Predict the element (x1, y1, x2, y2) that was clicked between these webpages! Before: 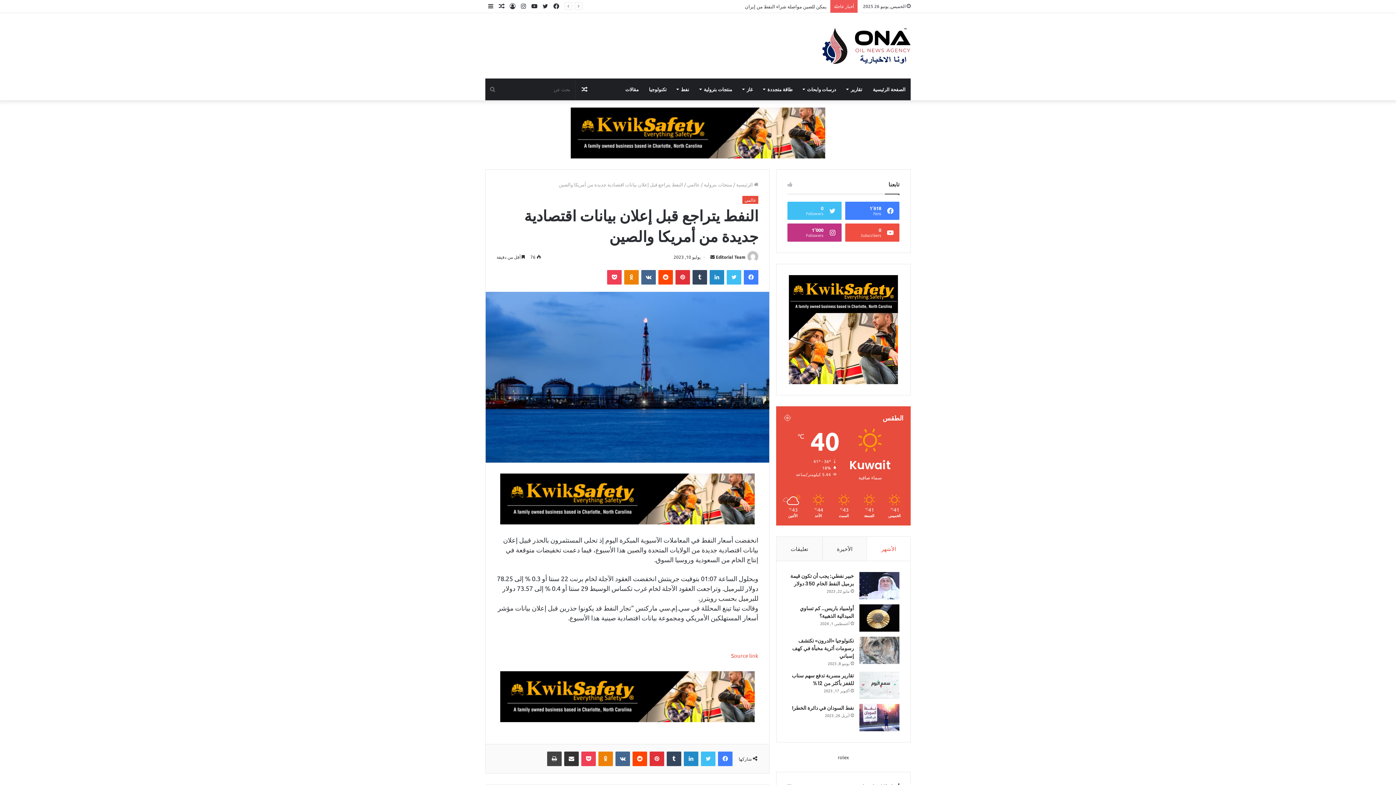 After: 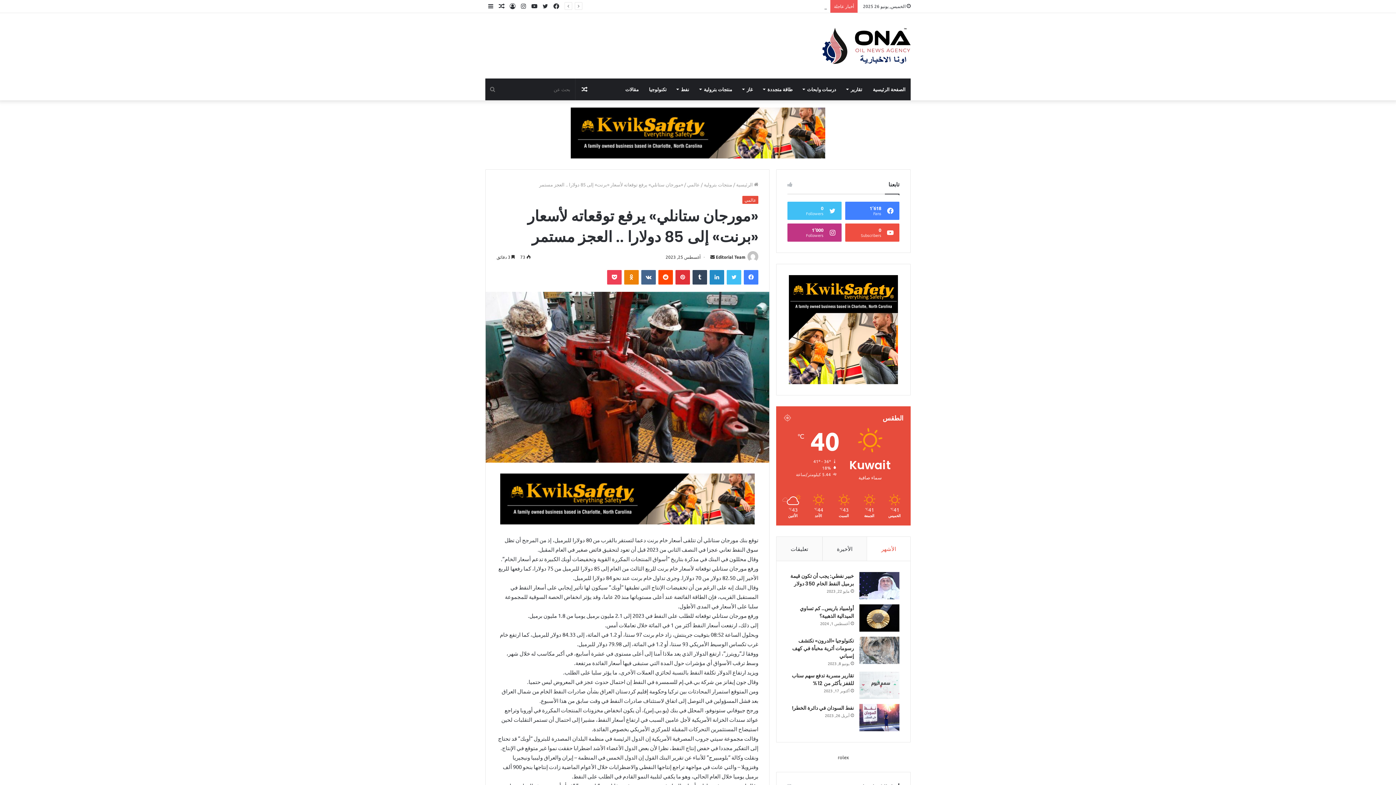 Action: bbox: (579, 78, 590, 100) label: مقال عشوائي